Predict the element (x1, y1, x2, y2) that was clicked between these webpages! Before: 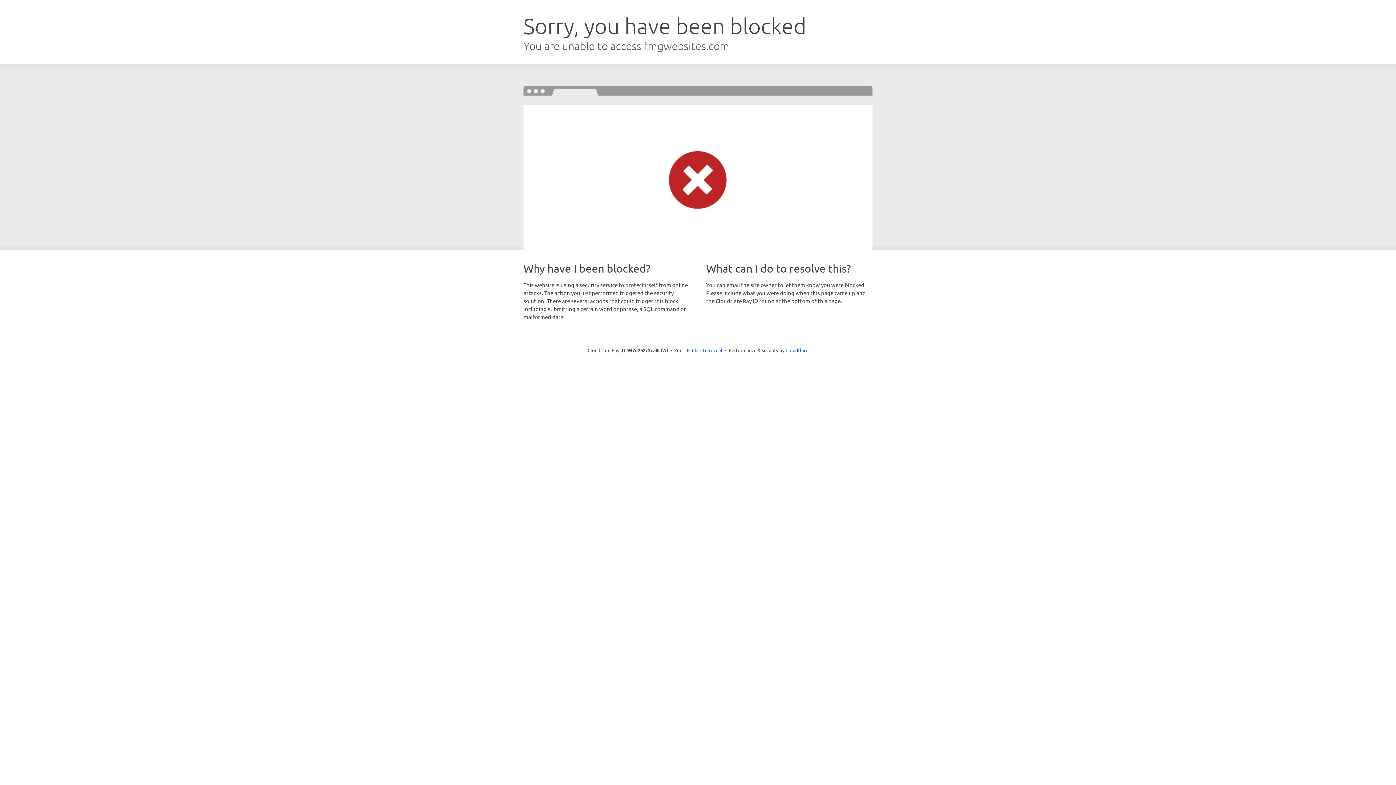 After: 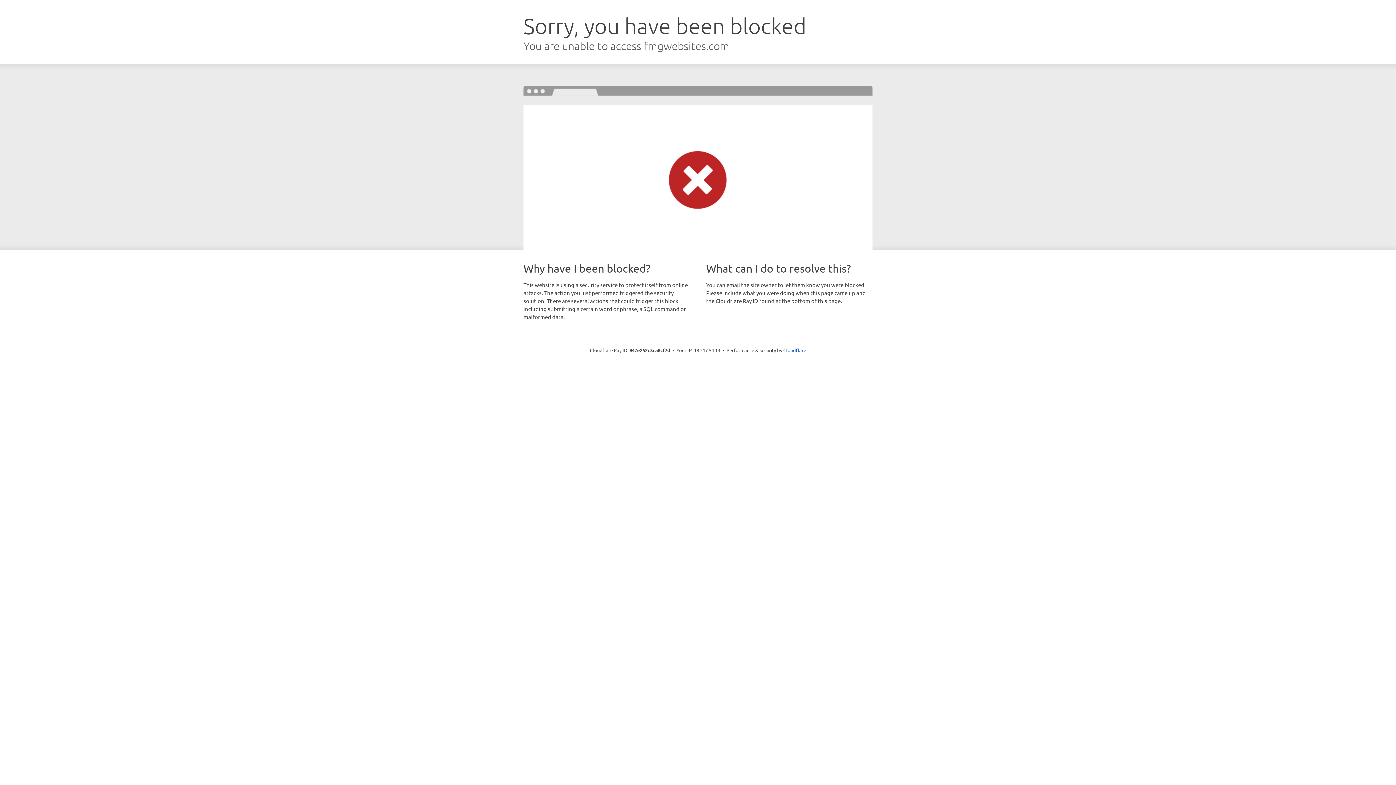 Action: bbox: (692, 346, 722, 353) label: Click to reveal